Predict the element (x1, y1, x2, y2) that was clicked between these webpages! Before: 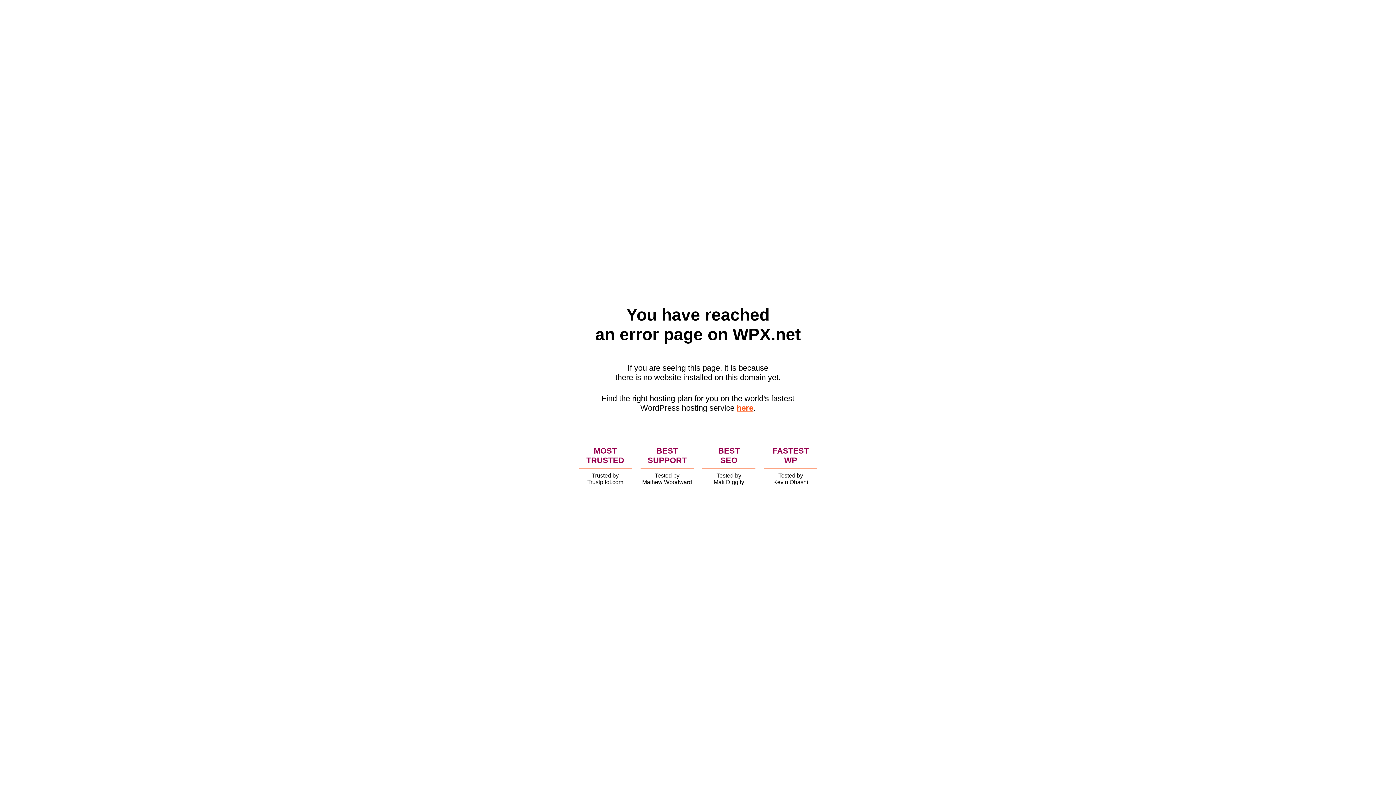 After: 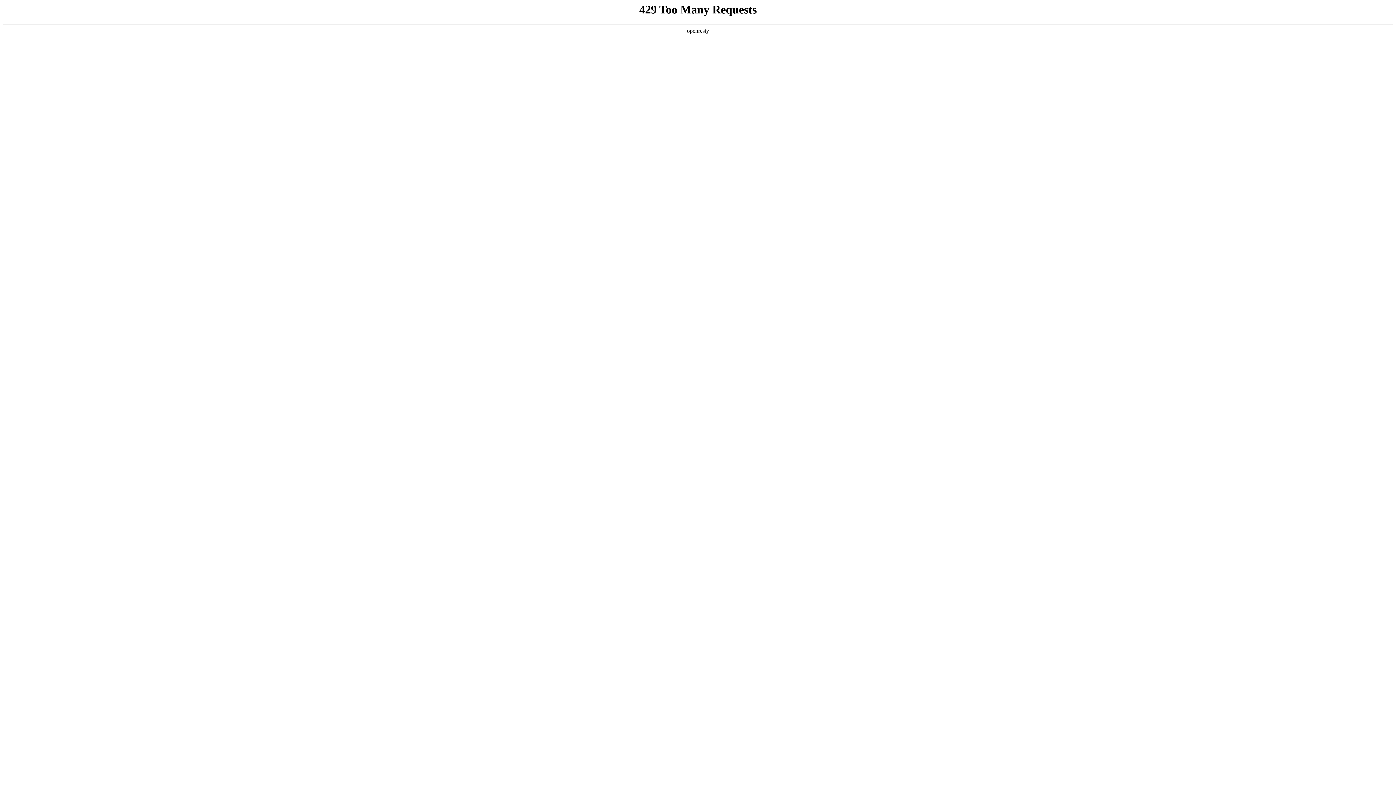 Action: bbox: (736, 403, 753, 412) label: here